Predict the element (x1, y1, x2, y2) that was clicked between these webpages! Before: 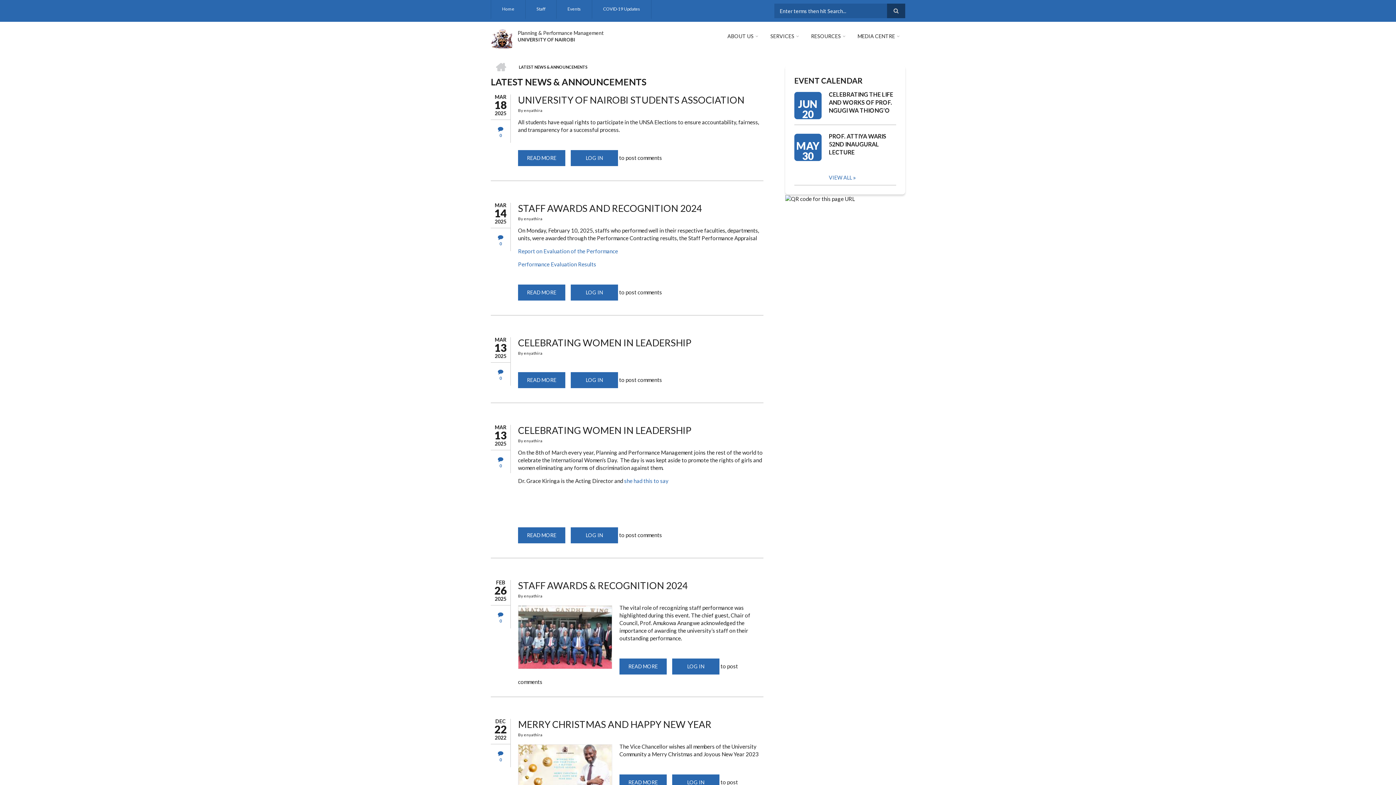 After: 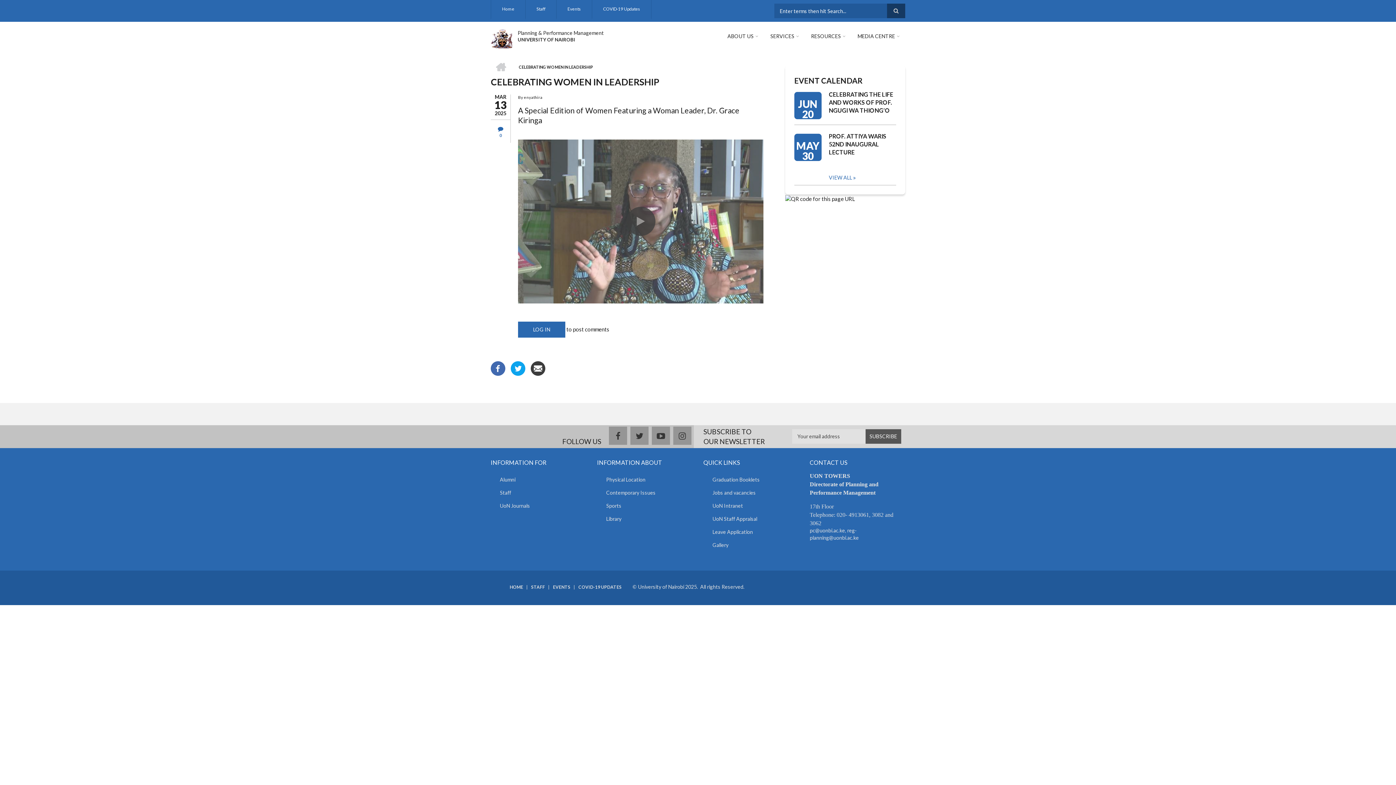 Action: bbox: (518, 372, 565, 388) label: READ MORE
ABOUT CELEBRATING WOMEN IN LEADERSHIP